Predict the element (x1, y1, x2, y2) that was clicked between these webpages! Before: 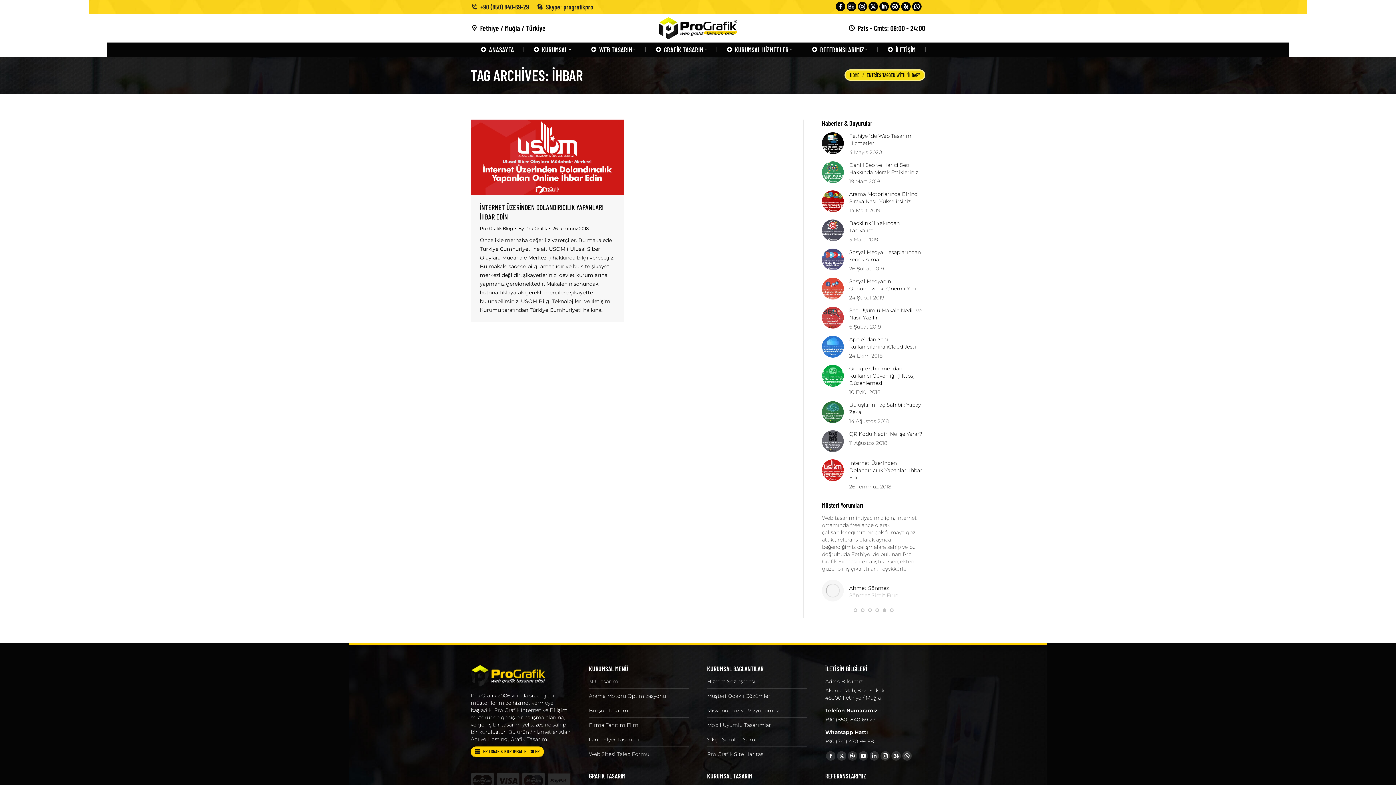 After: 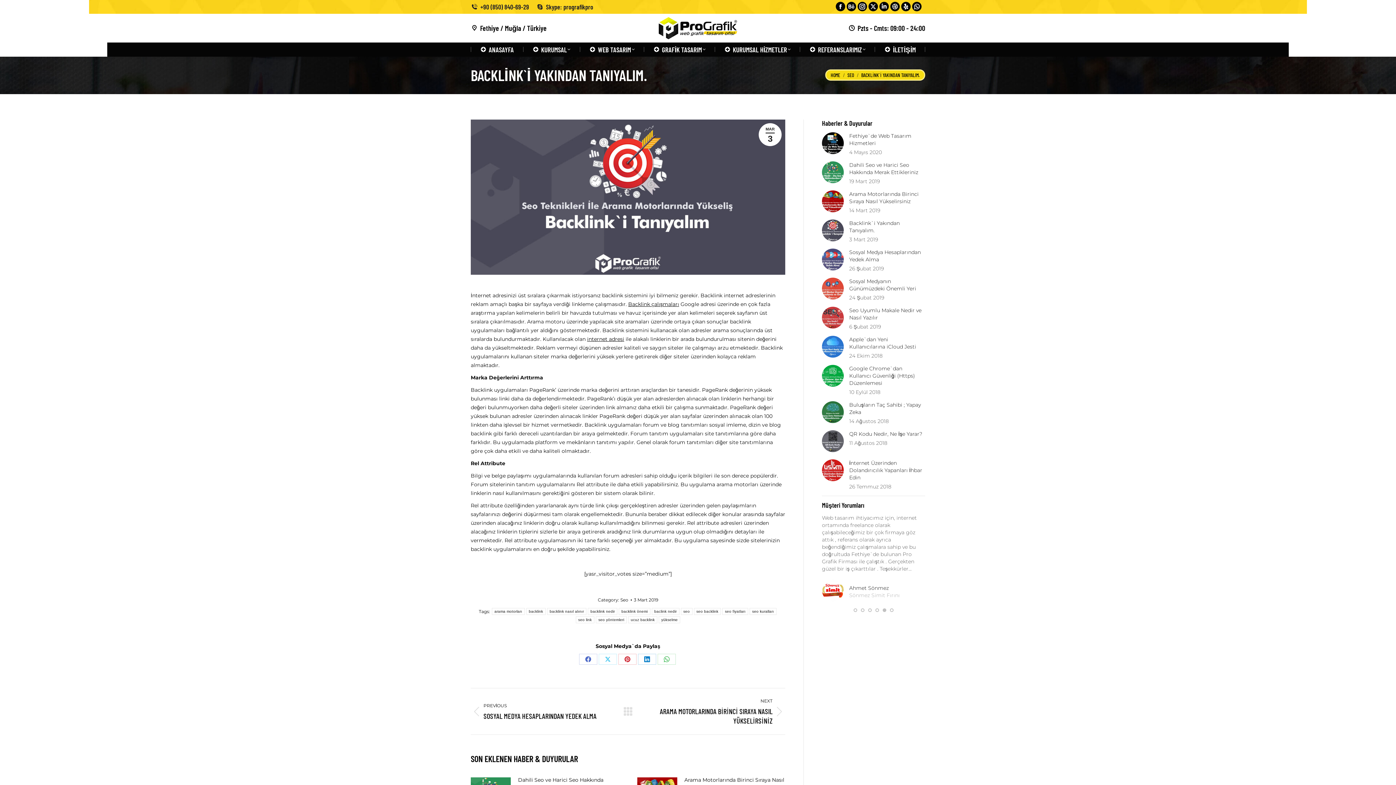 Action: bbox: (849, 219, 925, 234) label: Backlink`i Yakından Tanıyalım.